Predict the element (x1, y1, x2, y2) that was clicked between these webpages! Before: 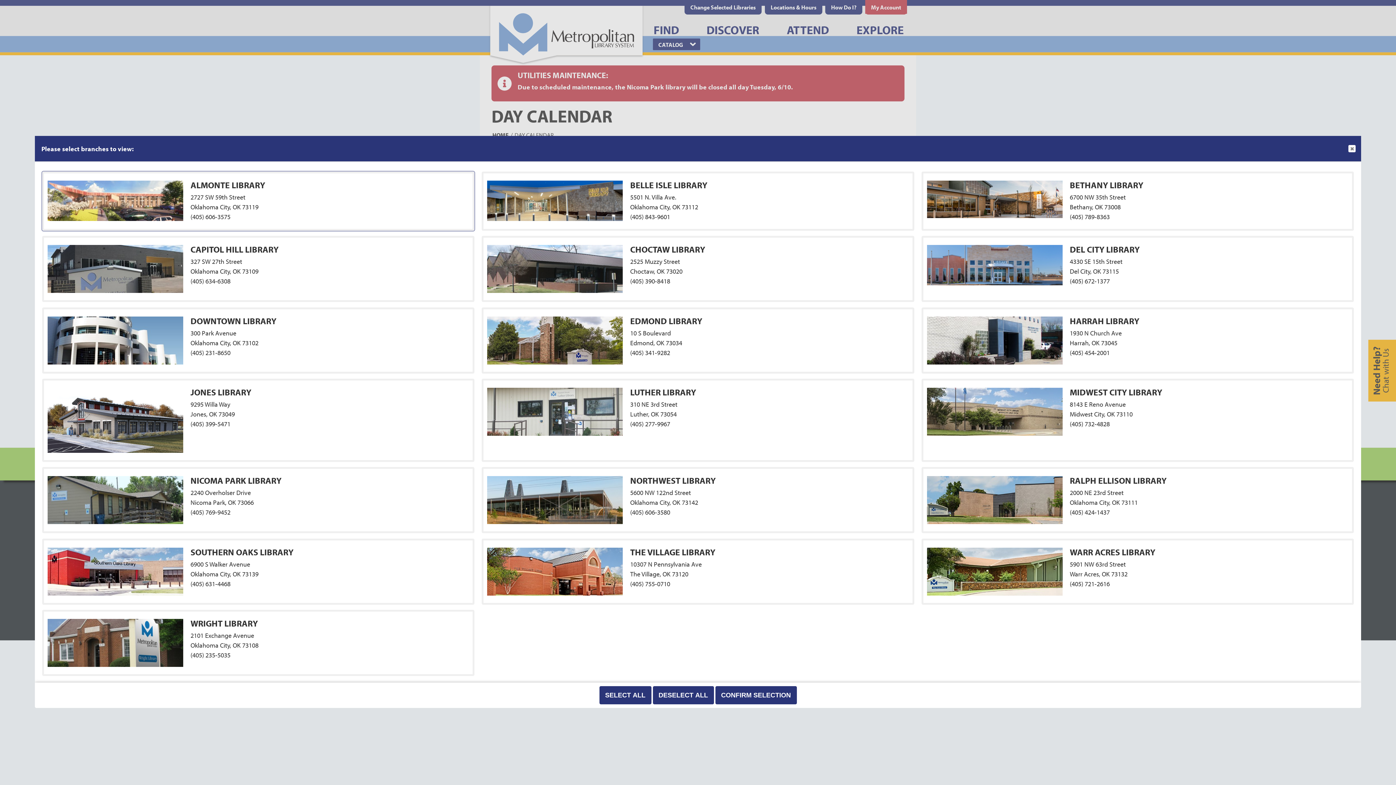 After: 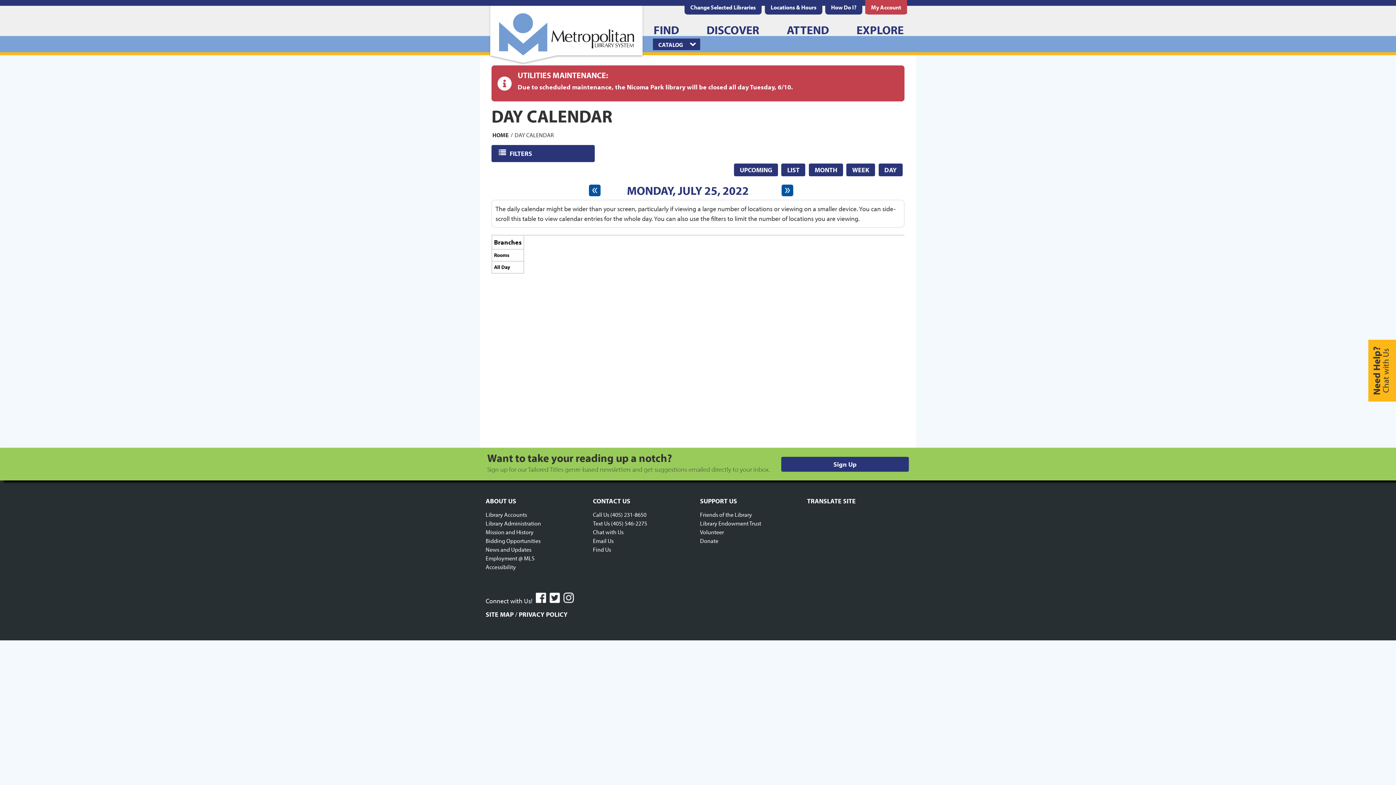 Action: bbox: (1348, 145, 1356, 152) label: CLOSE